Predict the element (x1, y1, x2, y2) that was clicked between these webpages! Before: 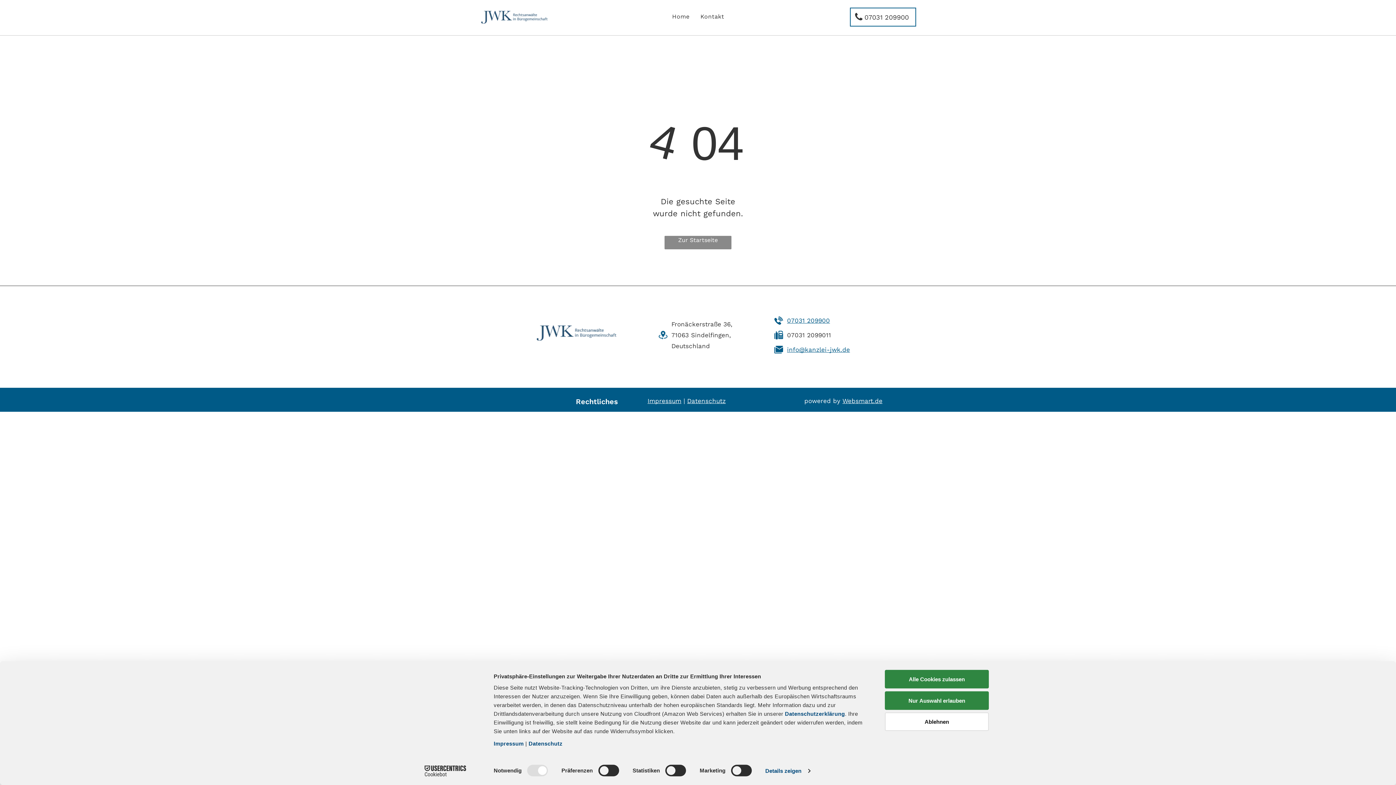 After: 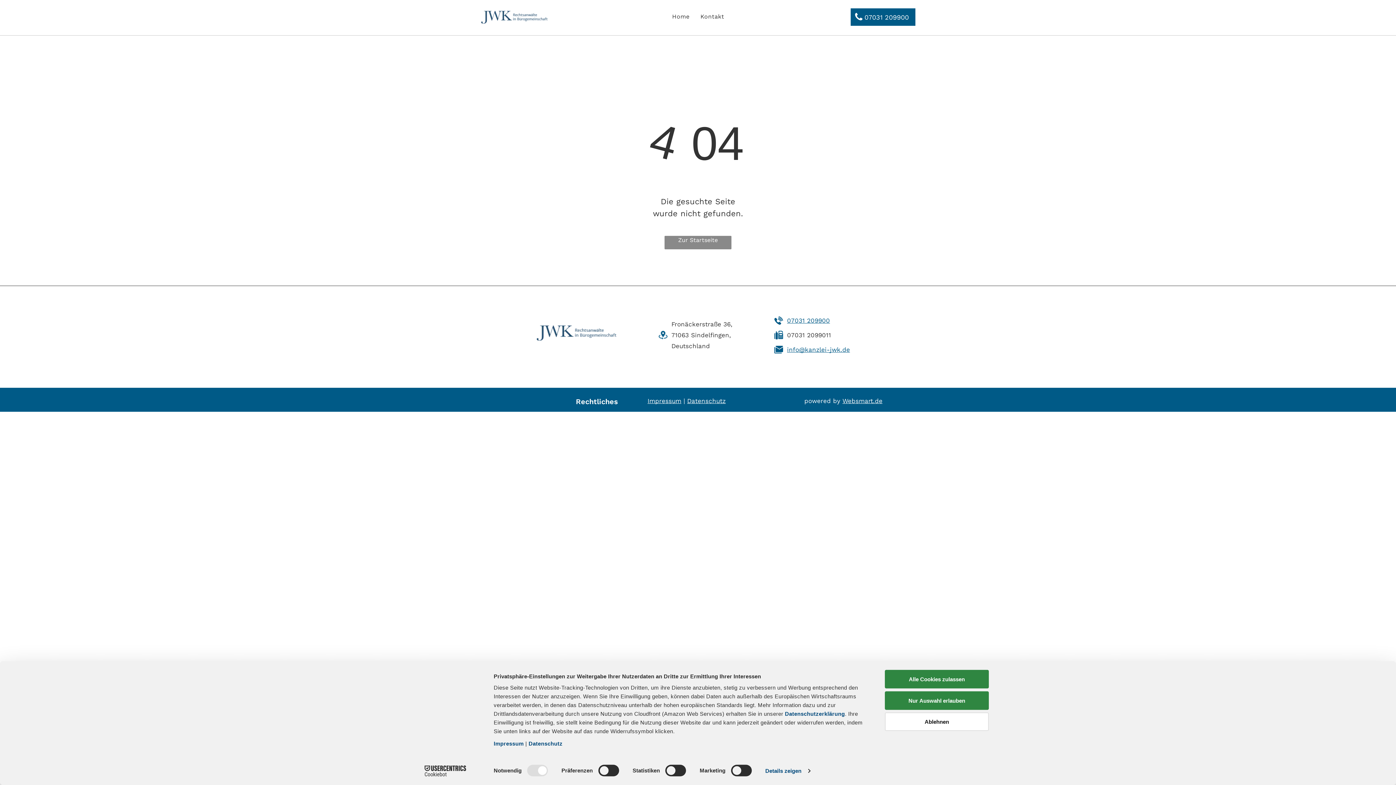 Action: label: 07031 209900 bbox: (850, 7, 916, 26)